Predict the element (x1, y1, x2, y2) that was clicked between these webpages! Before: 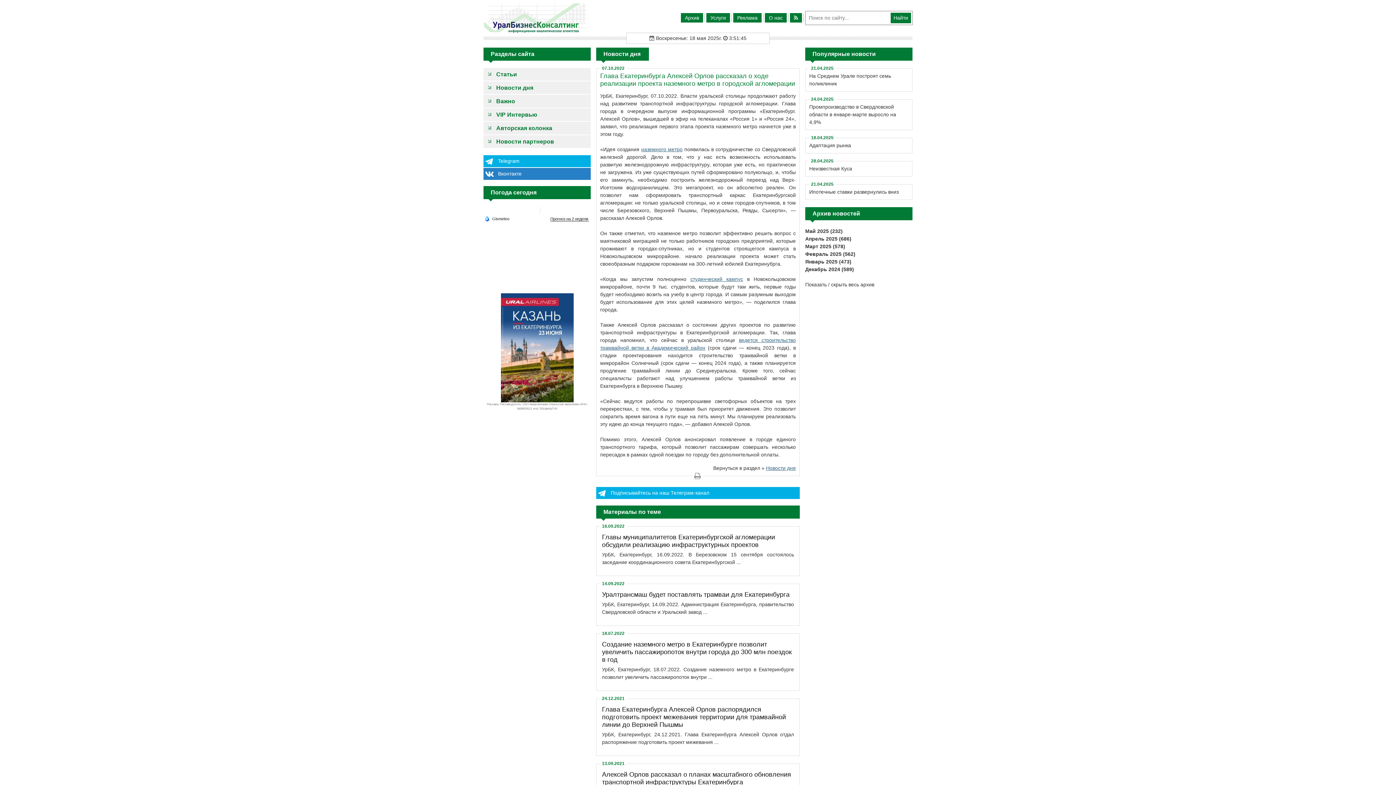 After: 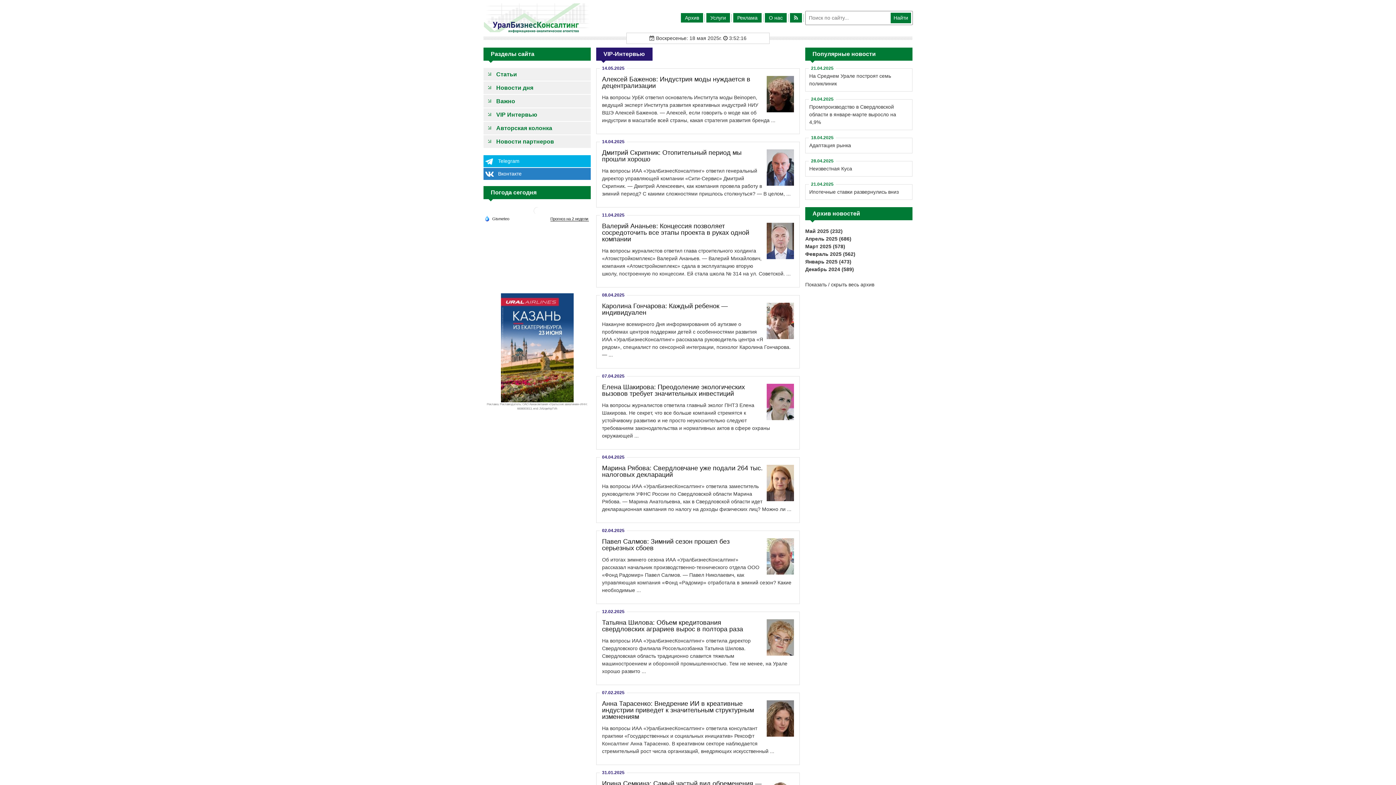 Action: label: VIP Интервью bbox: (483, 108, 590, 120)